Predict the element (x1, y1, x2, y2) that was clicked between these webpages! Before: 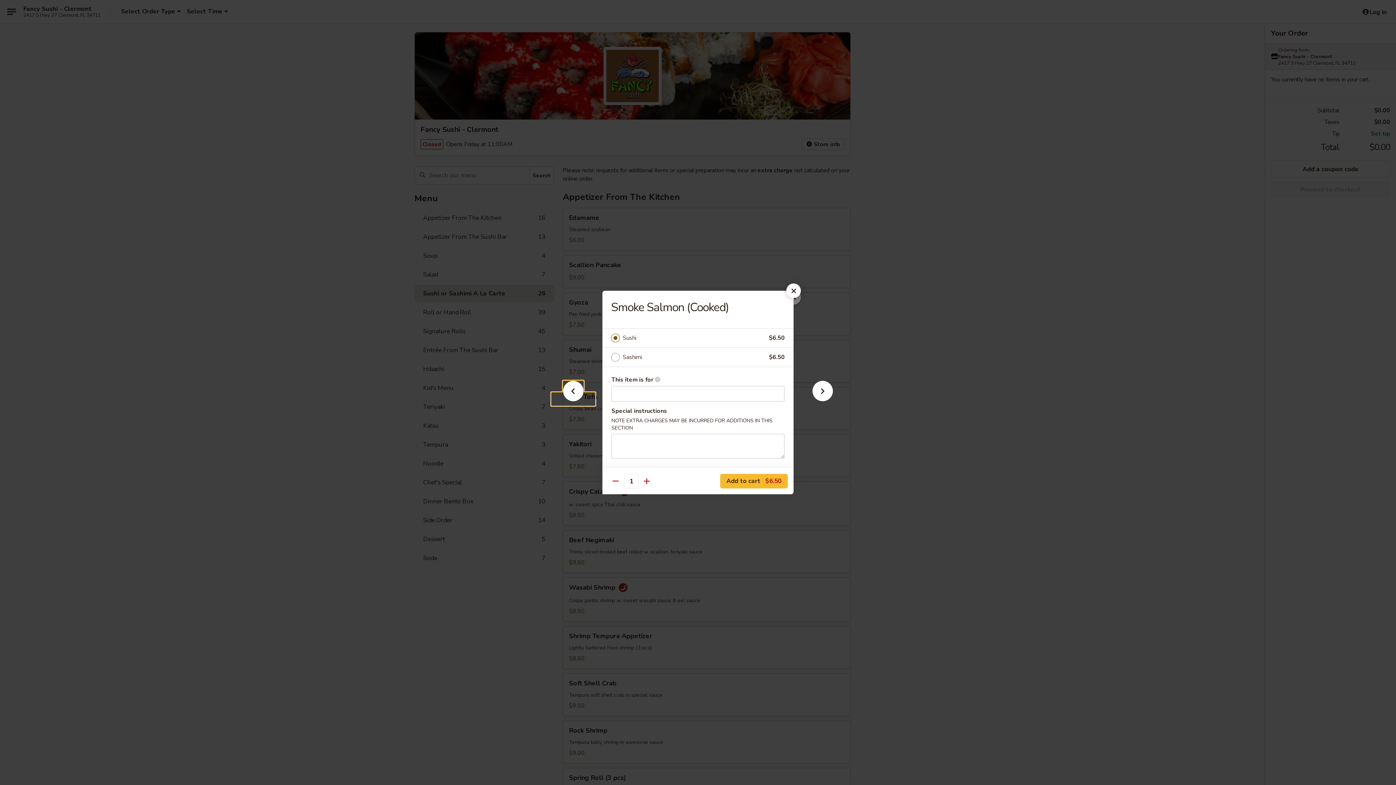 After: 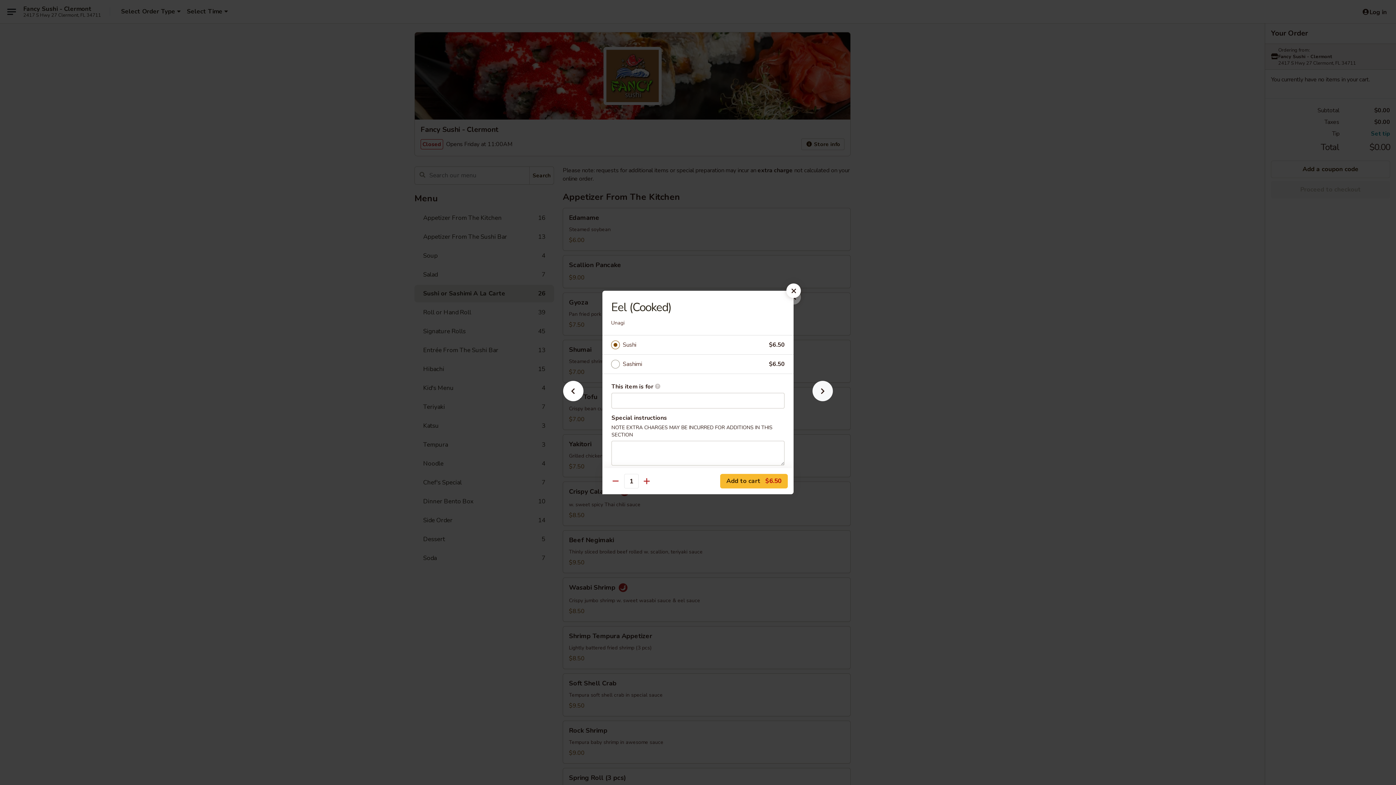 Action: bbox: (801, 392, 844, 405)